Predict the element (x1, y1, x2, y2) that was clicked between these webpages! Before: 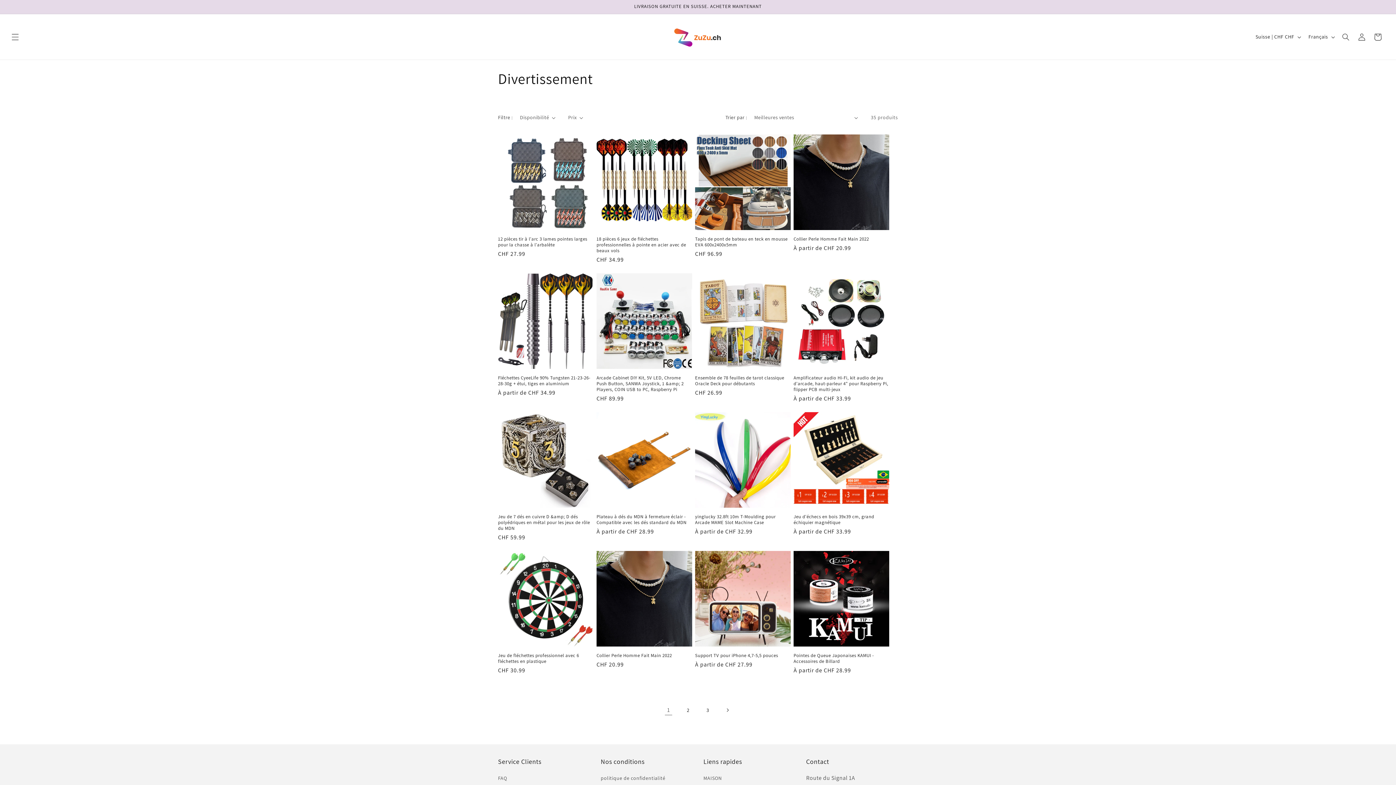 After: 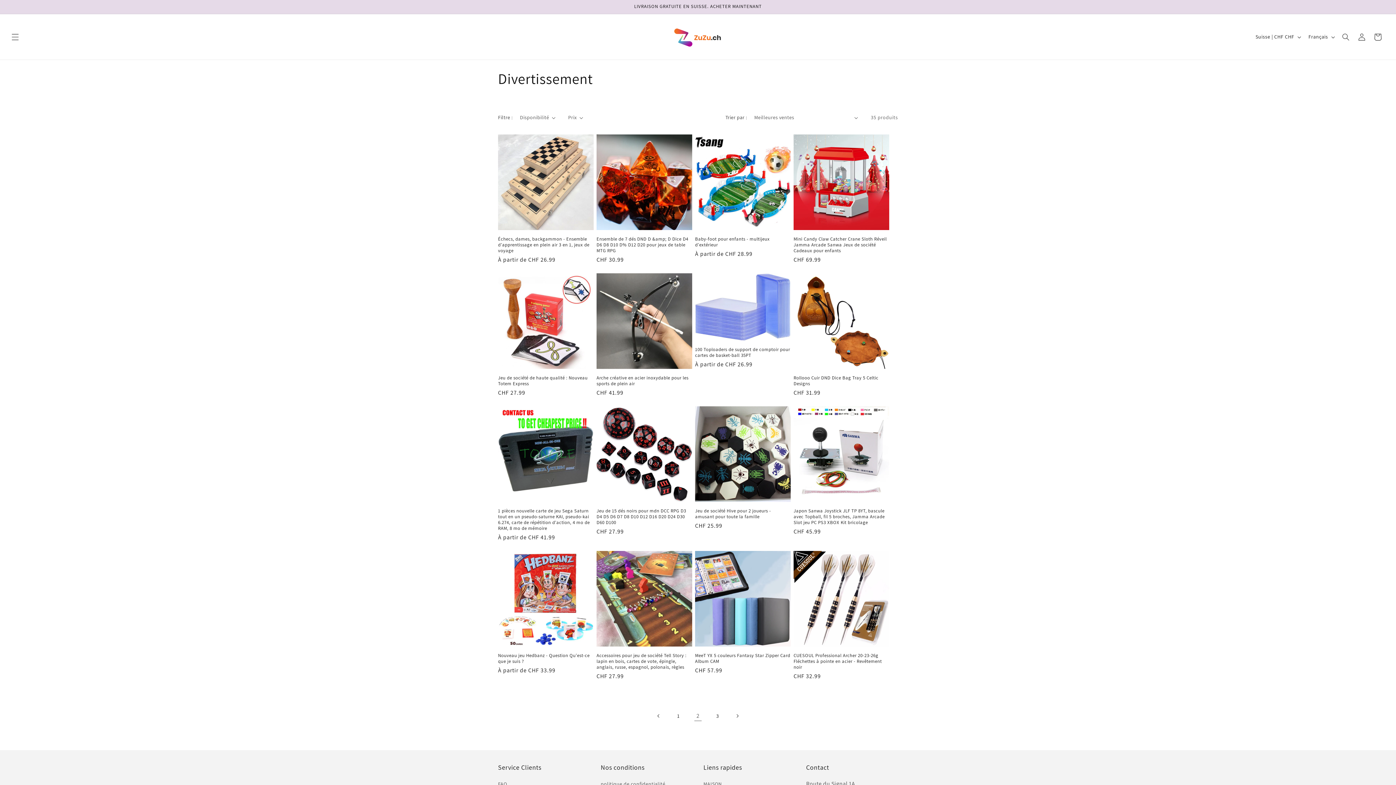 Action: bbox: (680, 702, 696, 718) label: Page 2